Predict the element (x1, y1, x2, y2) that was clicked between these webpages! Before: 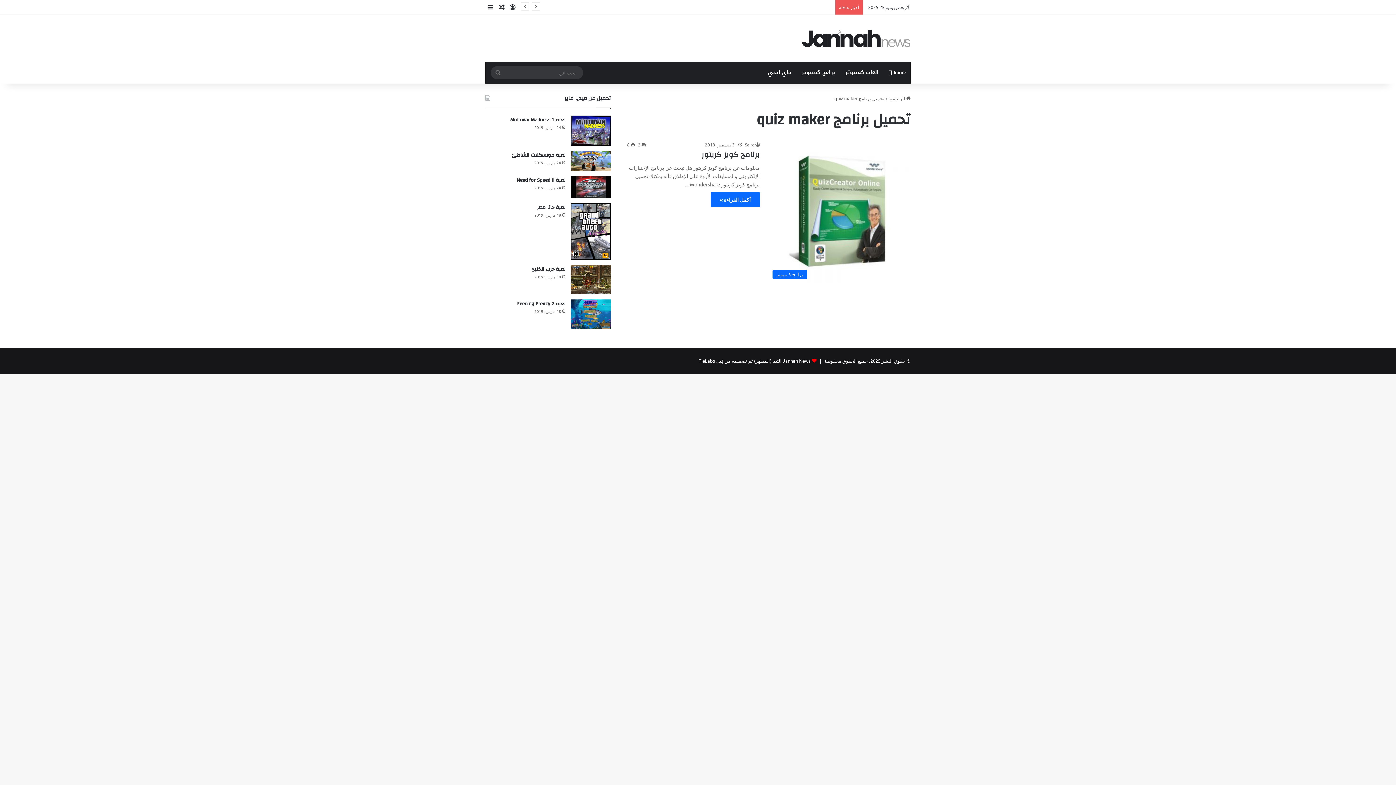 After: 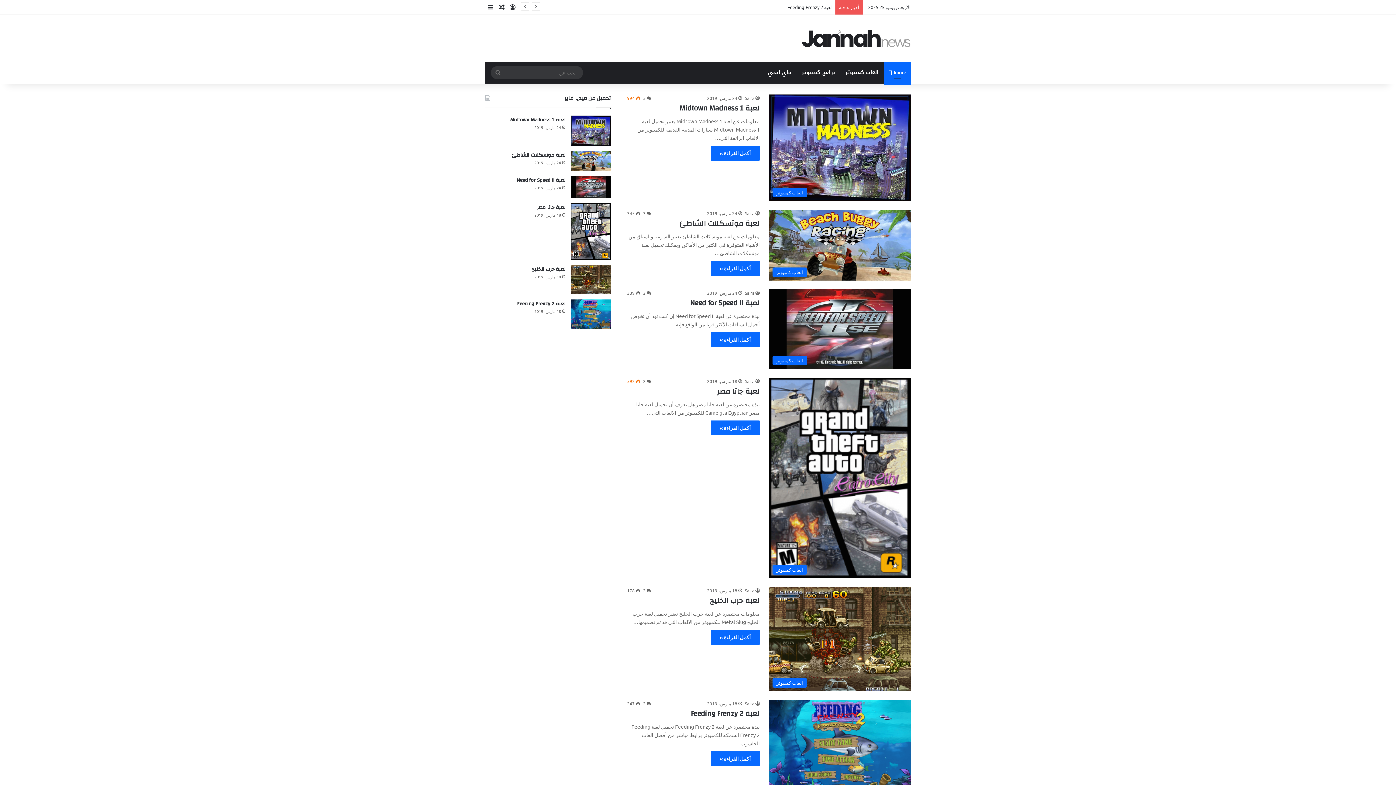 Action: bbox: (802, 29, 910, 47)